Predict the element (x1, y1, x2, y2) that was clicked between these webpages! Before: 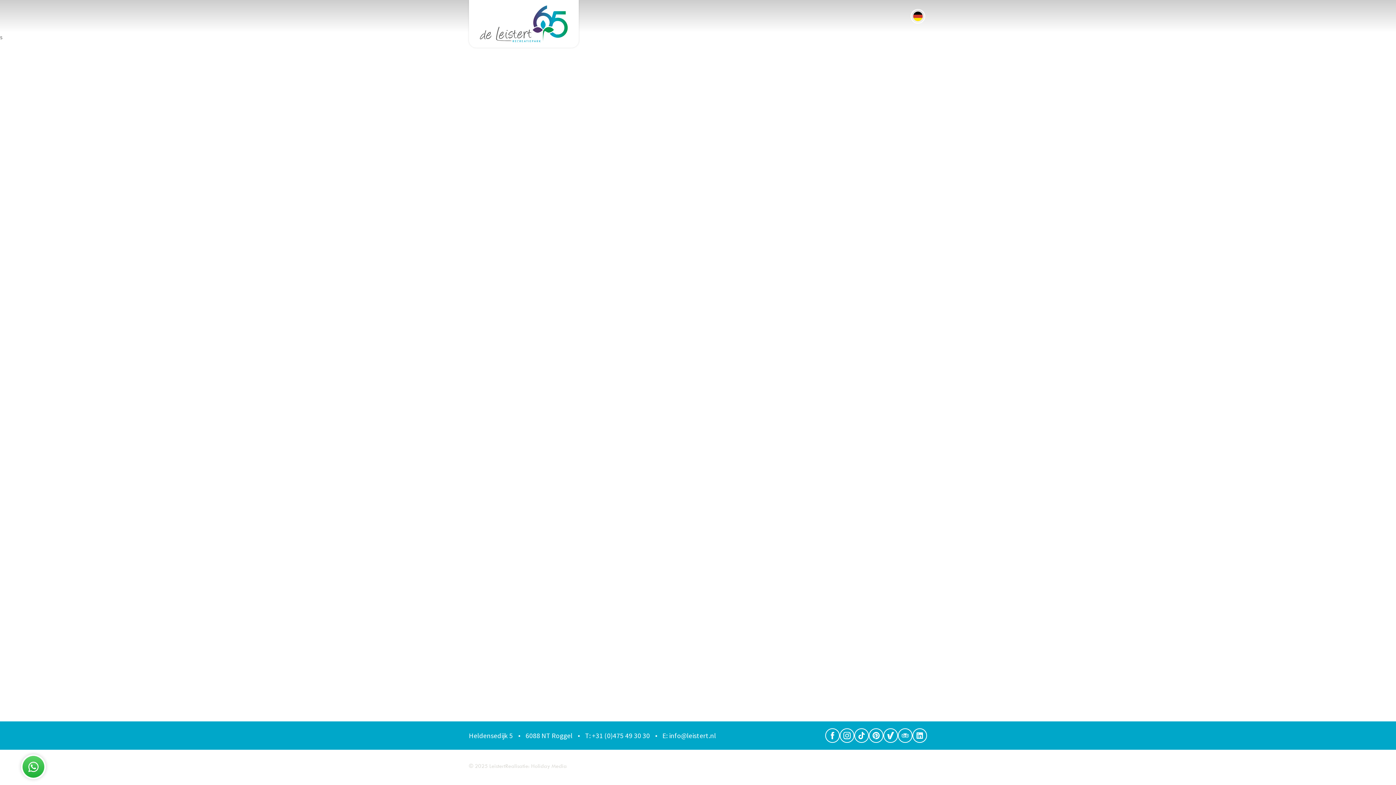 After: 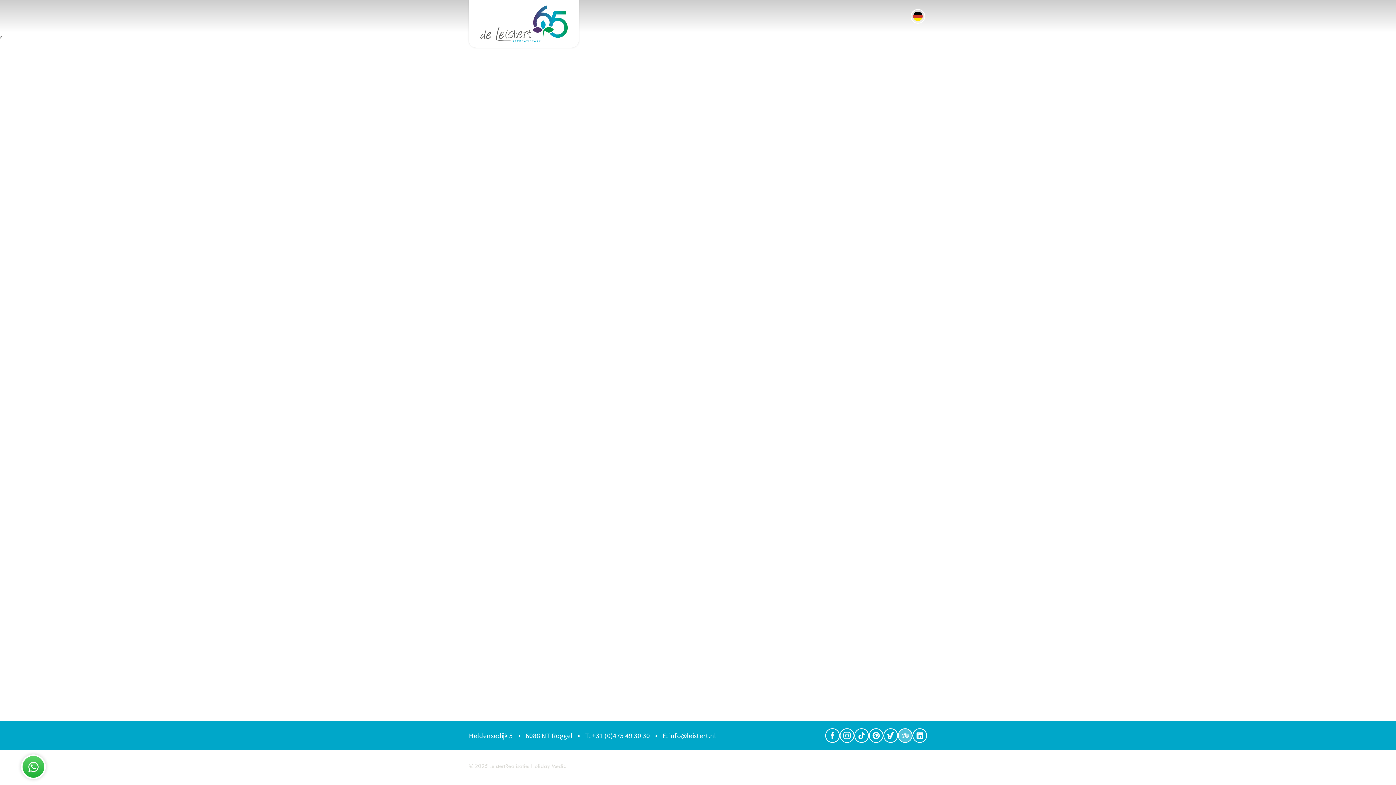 Action: label: Trip advisor bbox: (898, 728, 912, 743)